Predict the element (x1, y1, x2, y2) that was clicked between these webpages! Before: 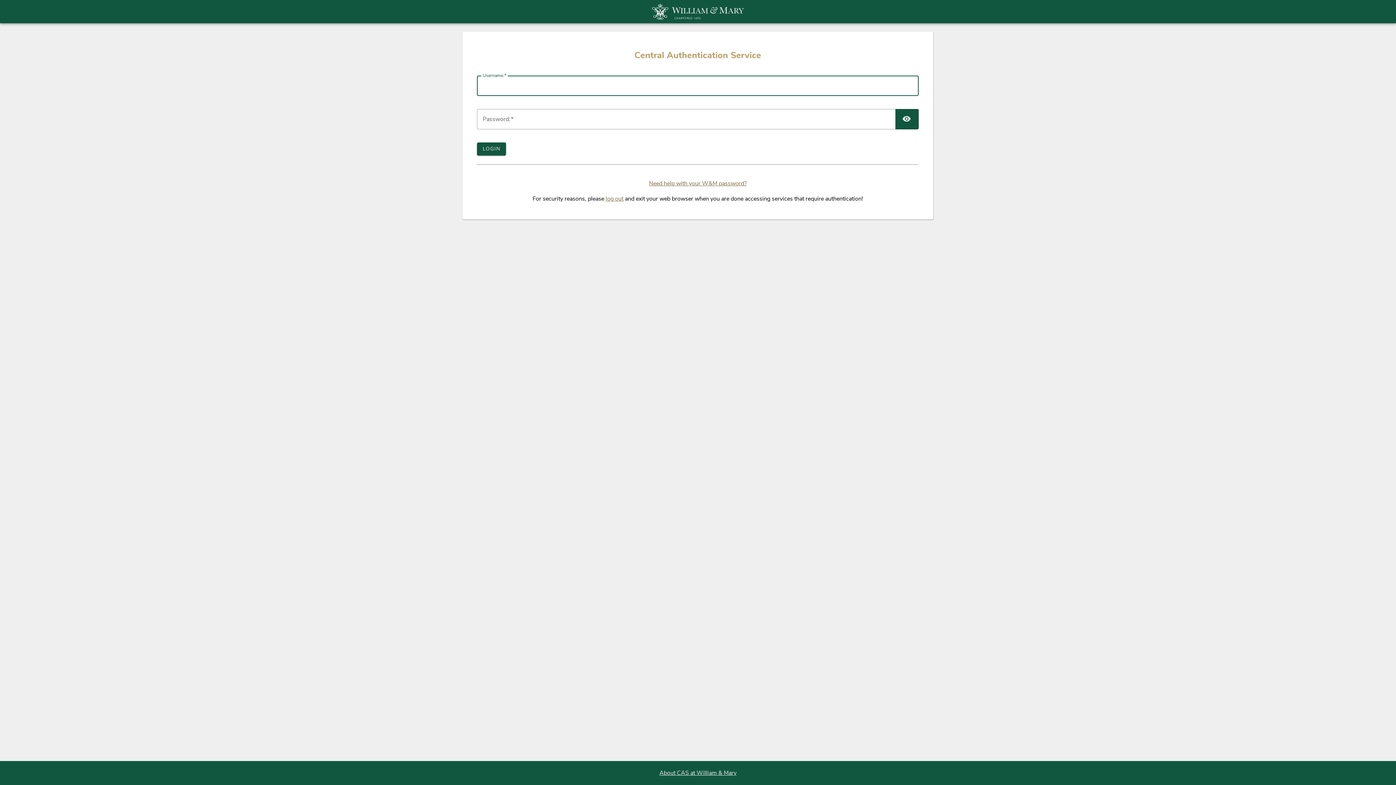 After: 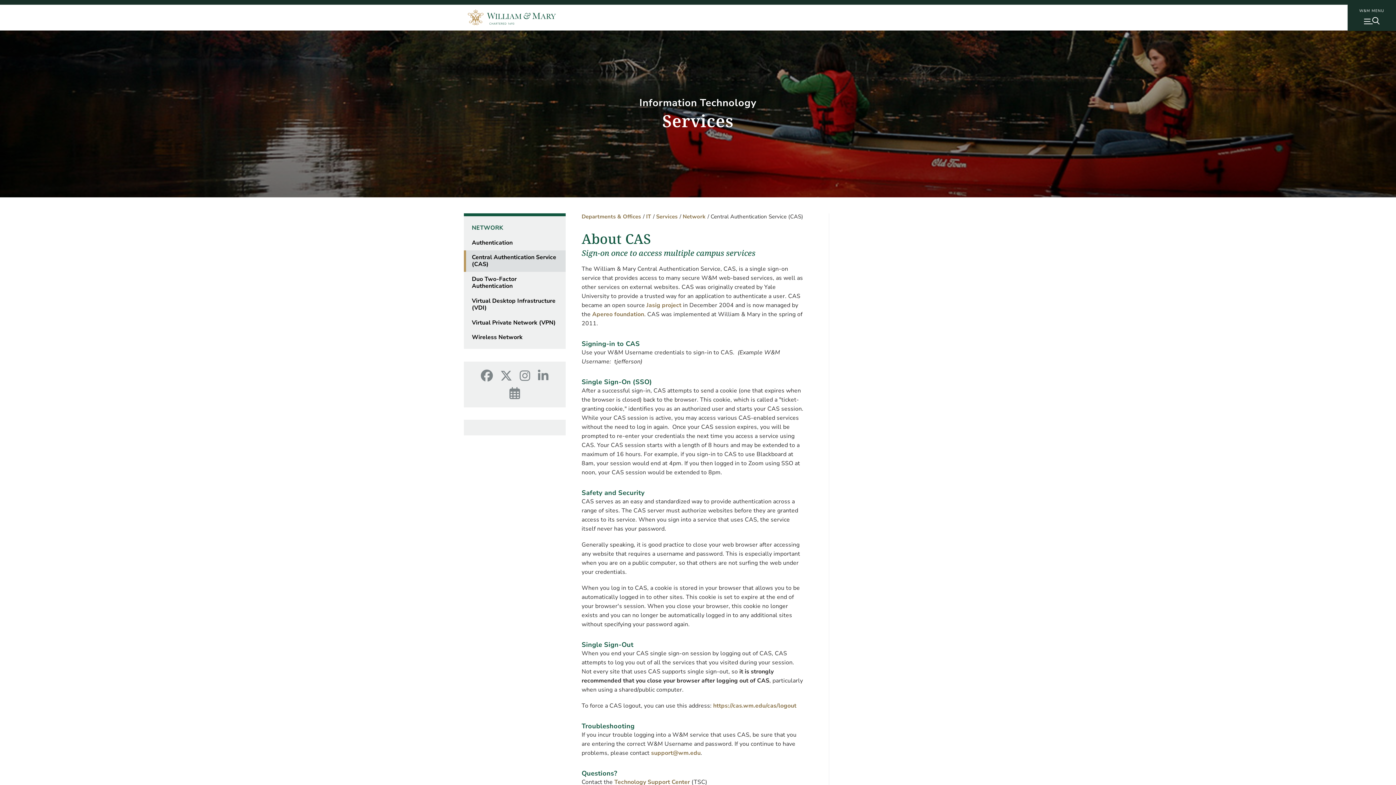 Action: bbox: (659, 769, 736, 777) label: About CAS at William & Mary